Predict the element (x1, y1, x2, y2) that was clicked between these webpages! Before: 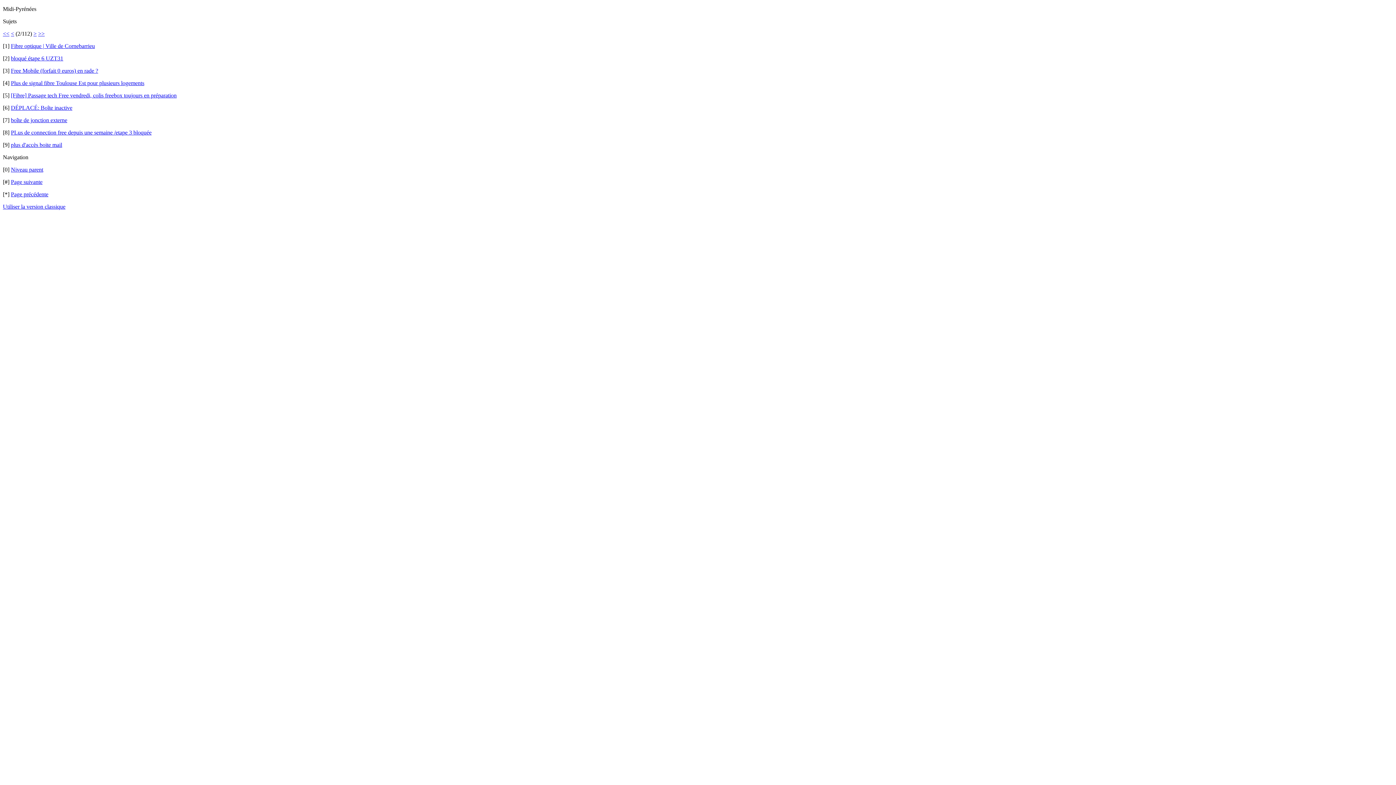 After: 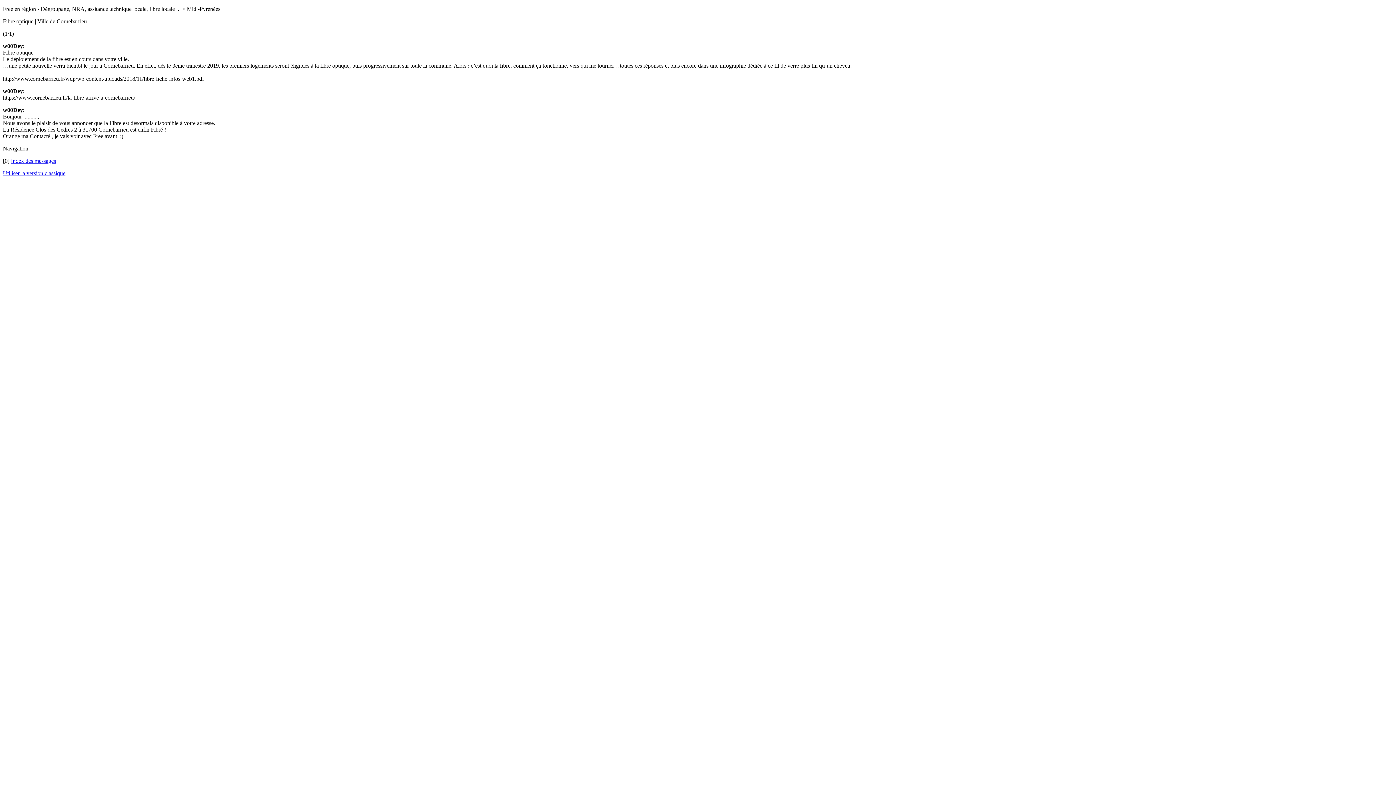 Action: label: Fibre optique | Ville de Cornebarrieu bbox: (10, 42, 94, 49)